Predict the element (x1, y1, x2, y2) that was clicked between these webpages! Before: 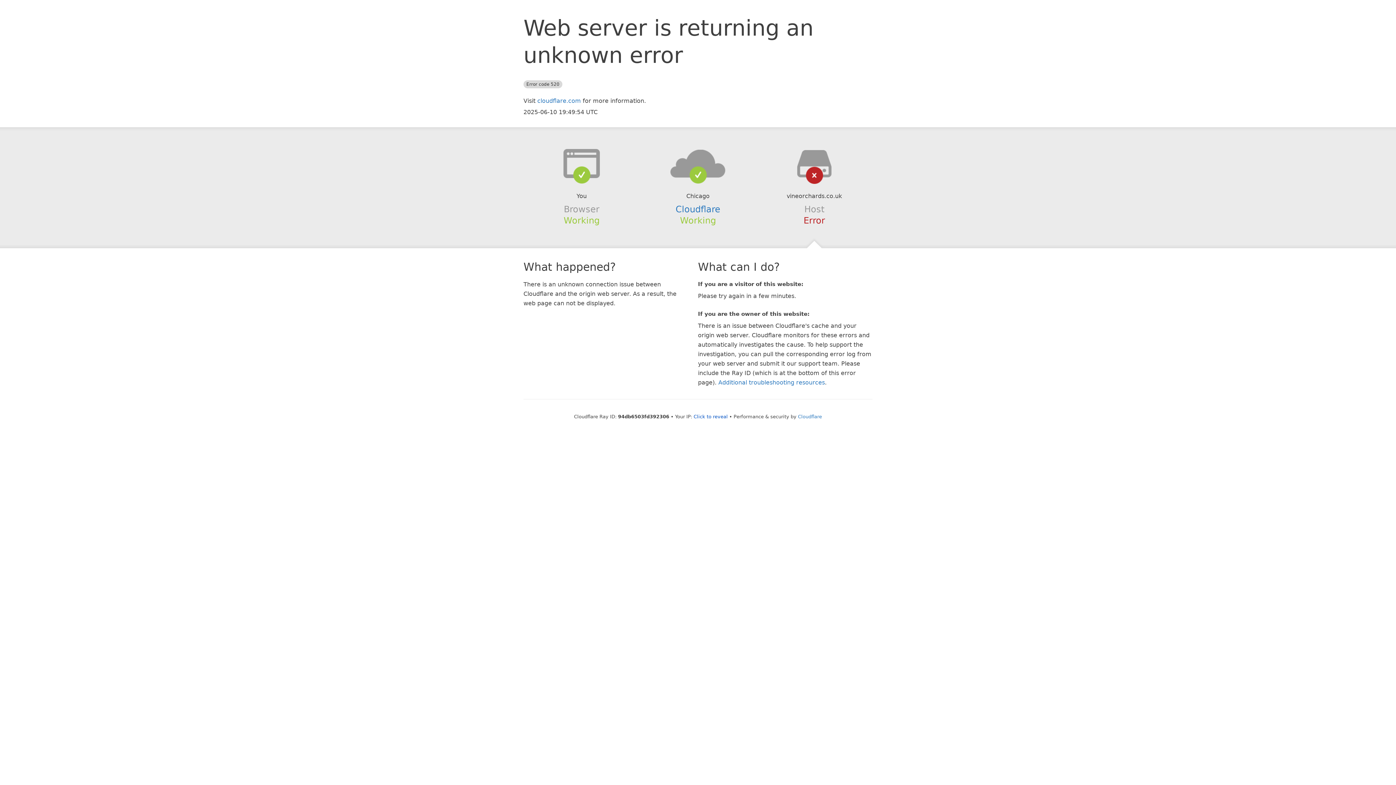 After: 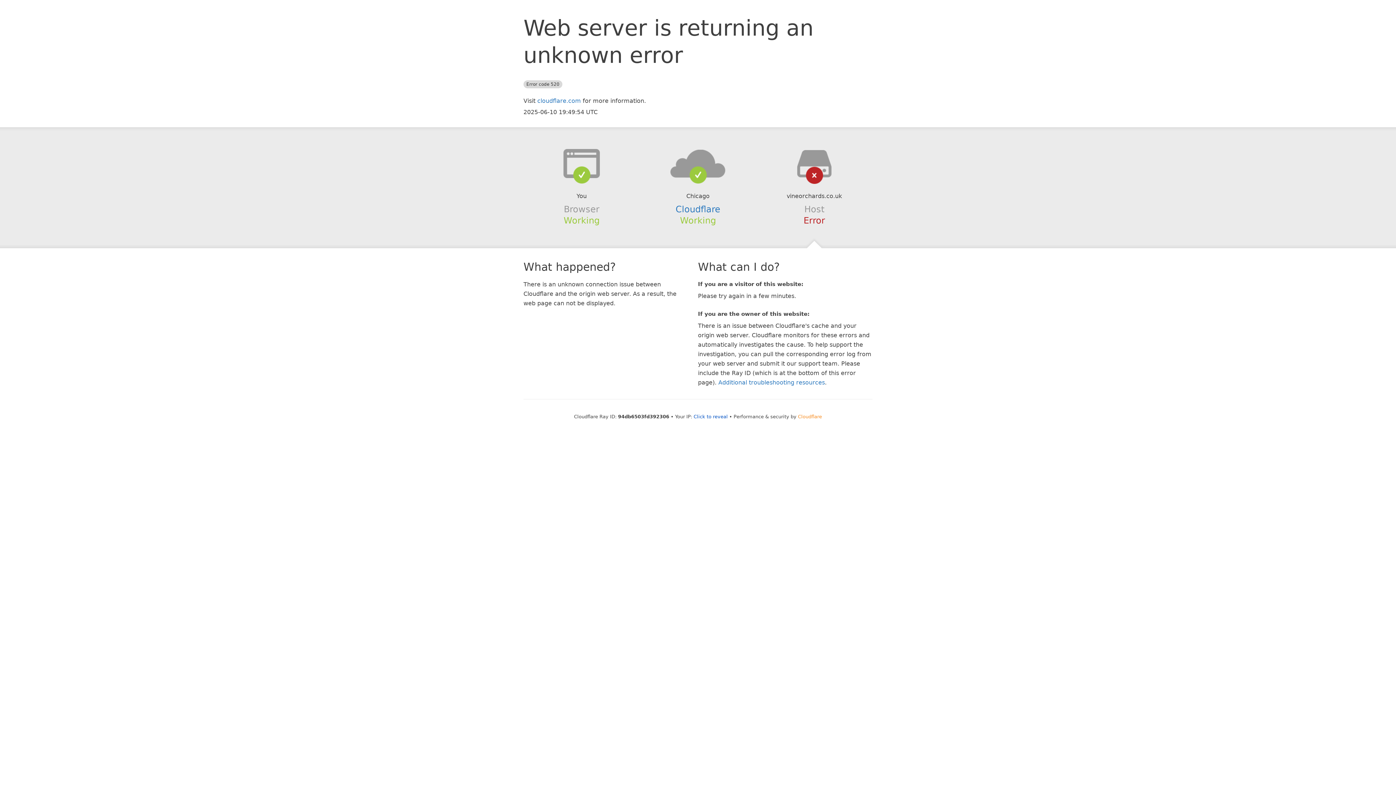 Action: bbox: (798, 414, 822, 419) label: Cloudflare